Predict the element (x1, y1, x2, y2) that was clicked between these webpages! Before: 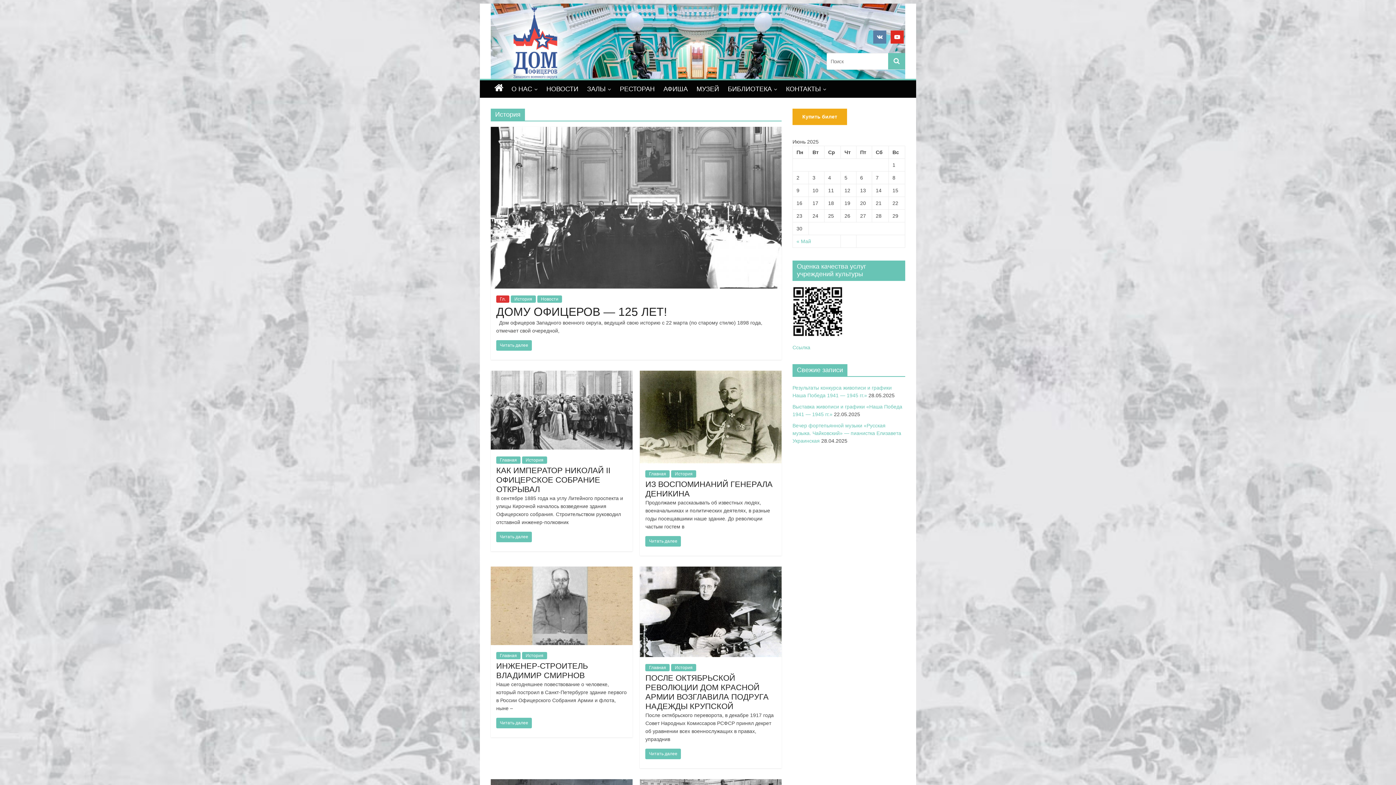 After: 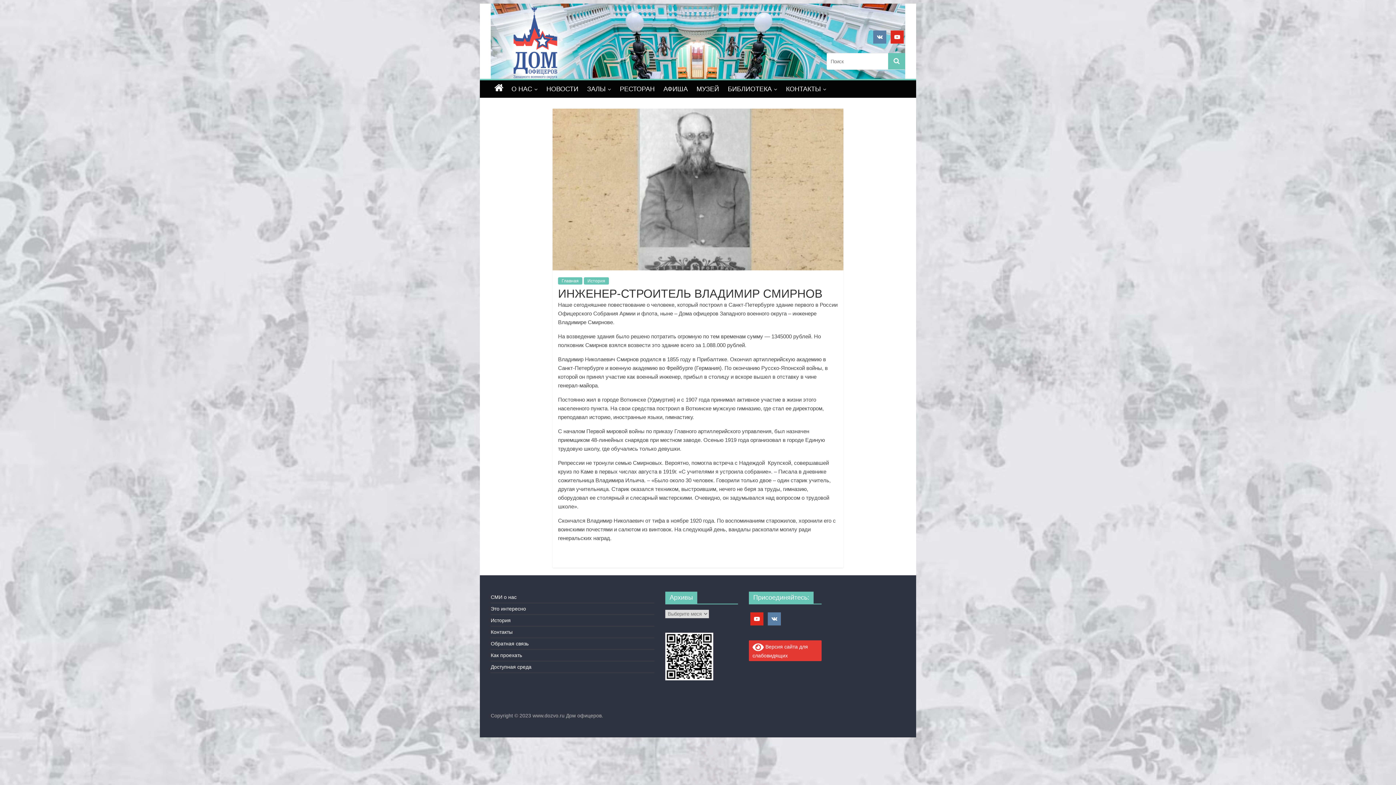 Action: label: Читать далее bbox: (496, 718, 532, 728)